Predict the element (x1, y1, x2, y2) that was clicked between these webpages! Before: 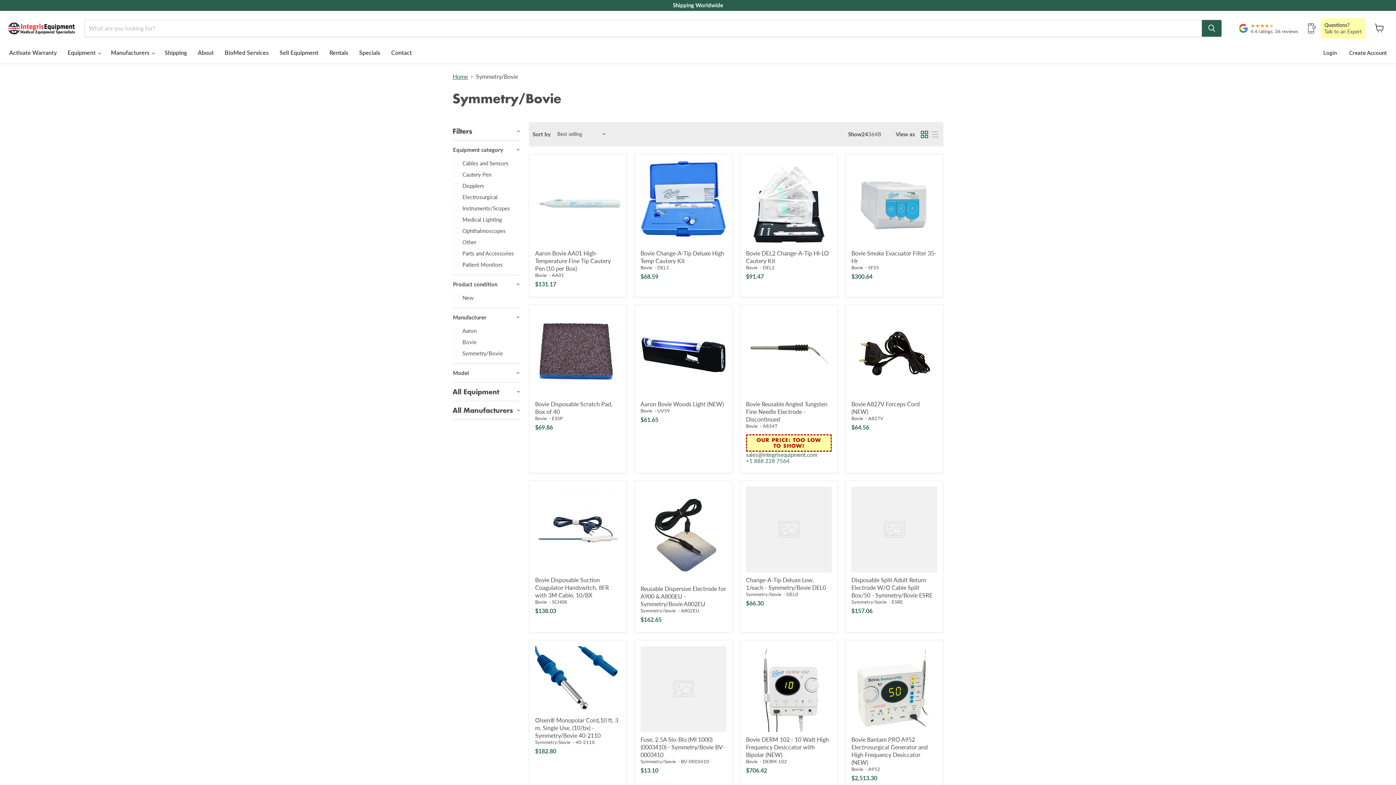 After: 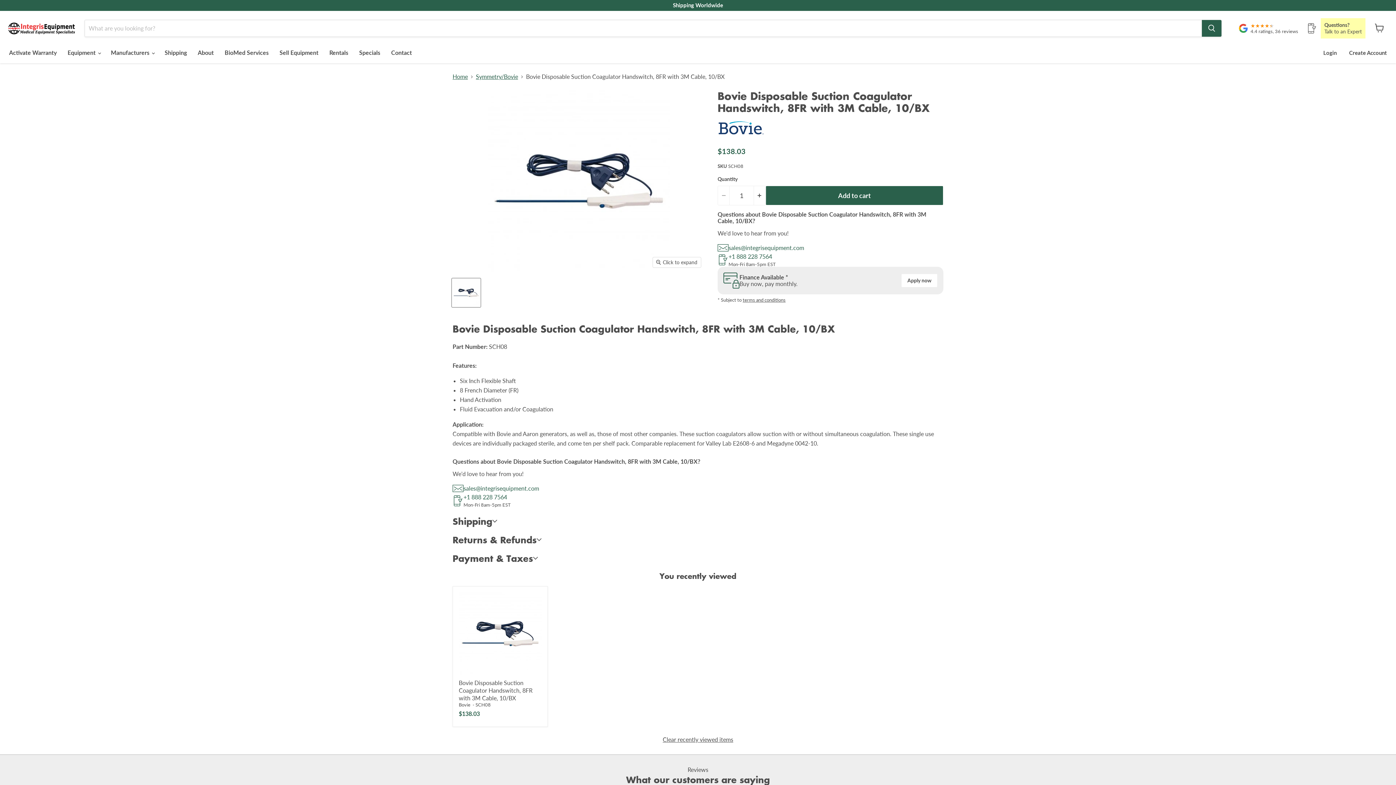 Action: label: Bovie Disposable Suction Coagulator Handswitch, 8FR with 3M Cable, 10/BX bbox: (535, 576, 609, 598)